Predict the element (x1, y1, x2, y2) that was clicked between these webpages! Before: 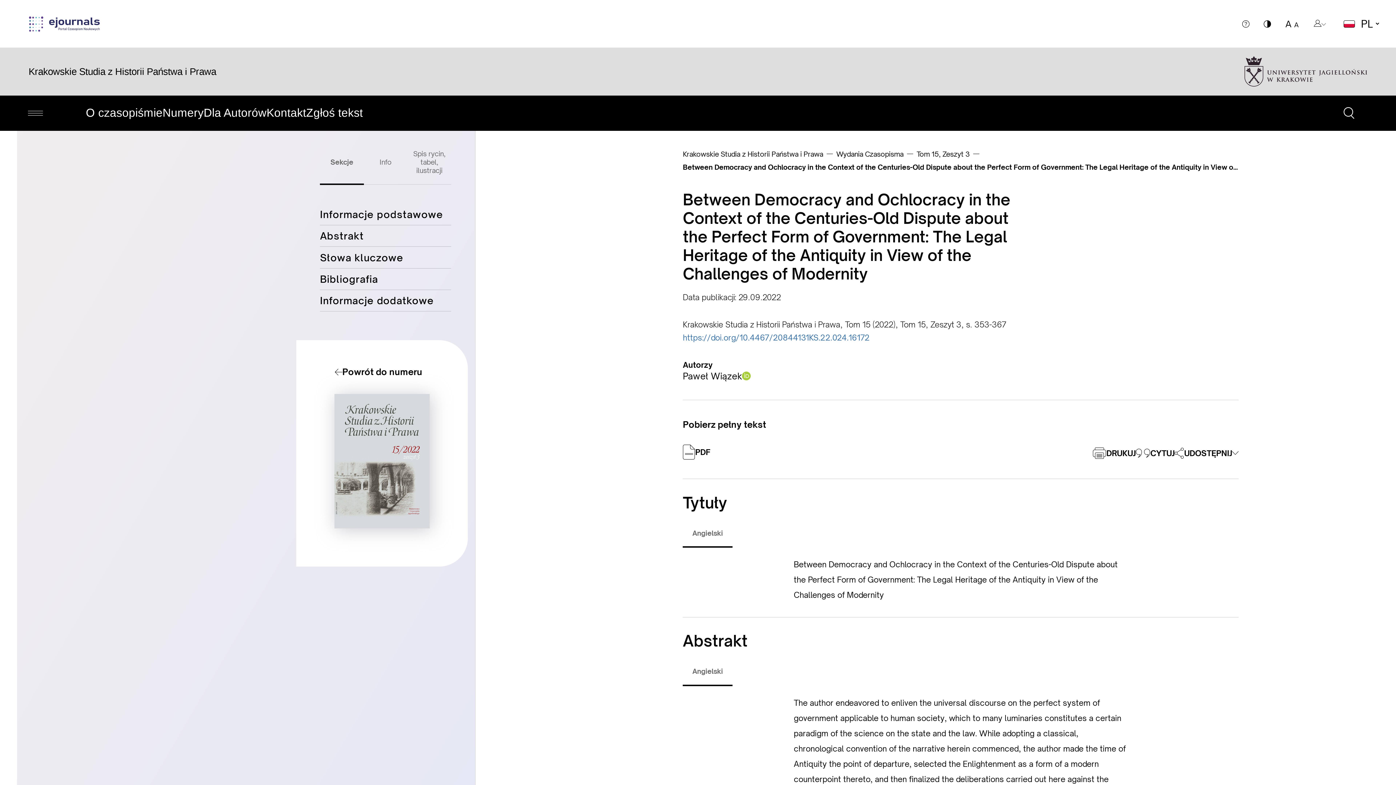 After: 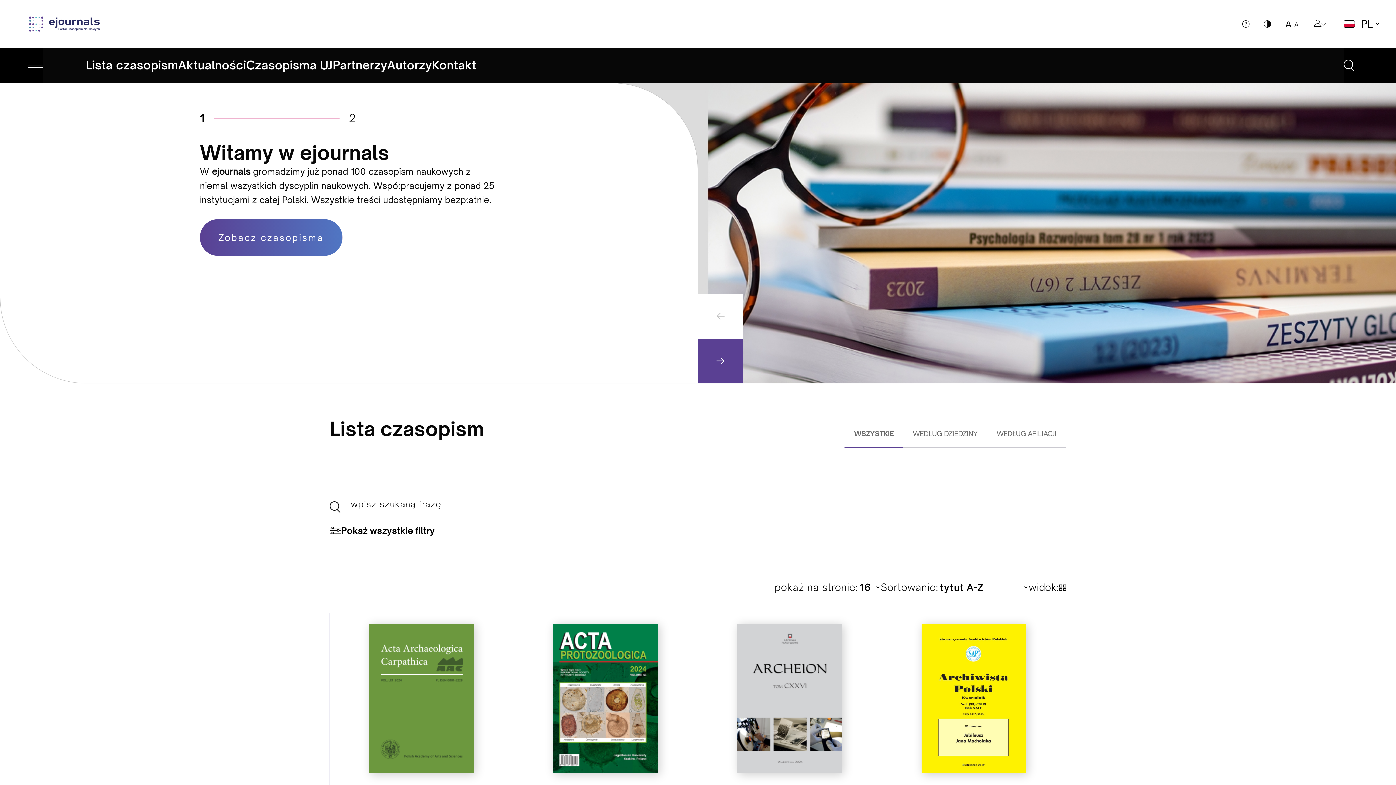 Action: bbox: (0, 0, 1242, 47)